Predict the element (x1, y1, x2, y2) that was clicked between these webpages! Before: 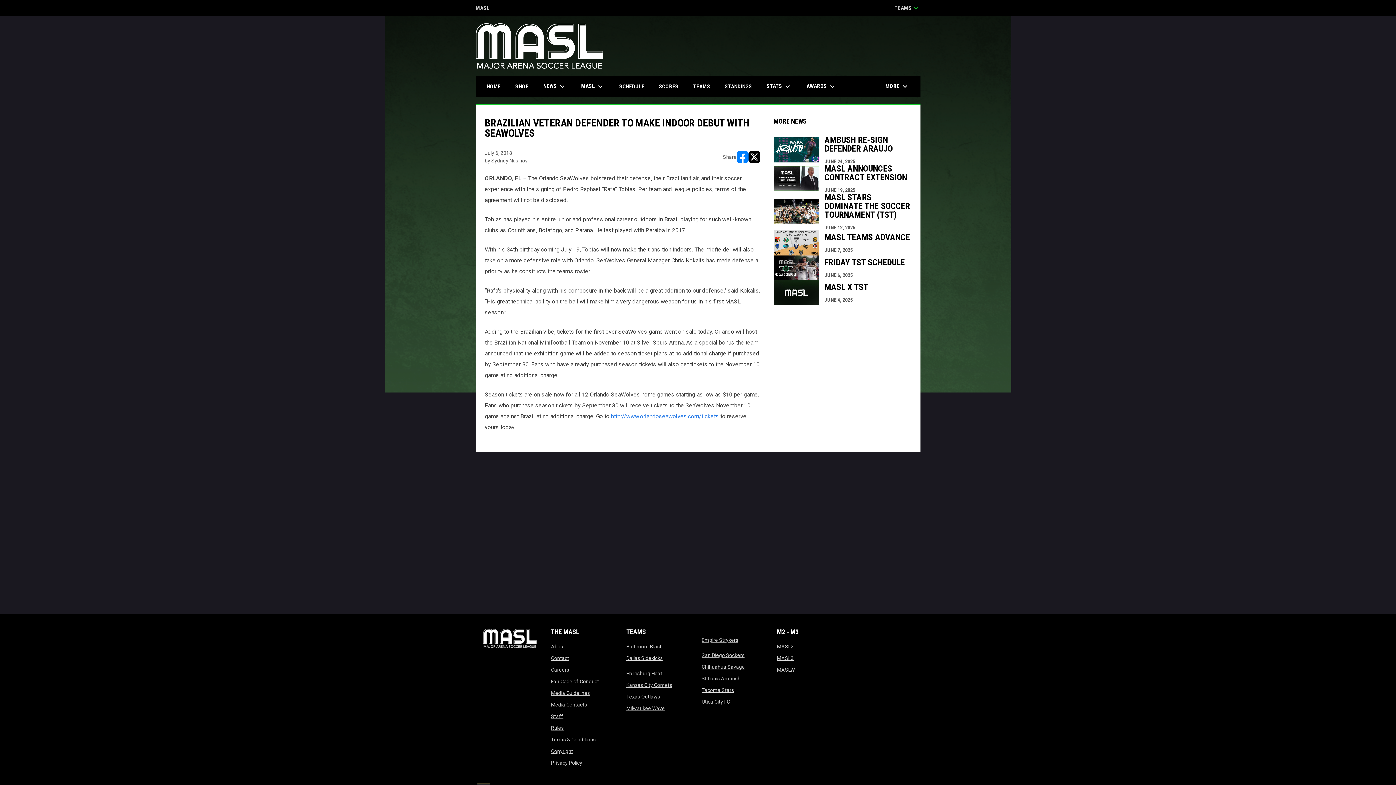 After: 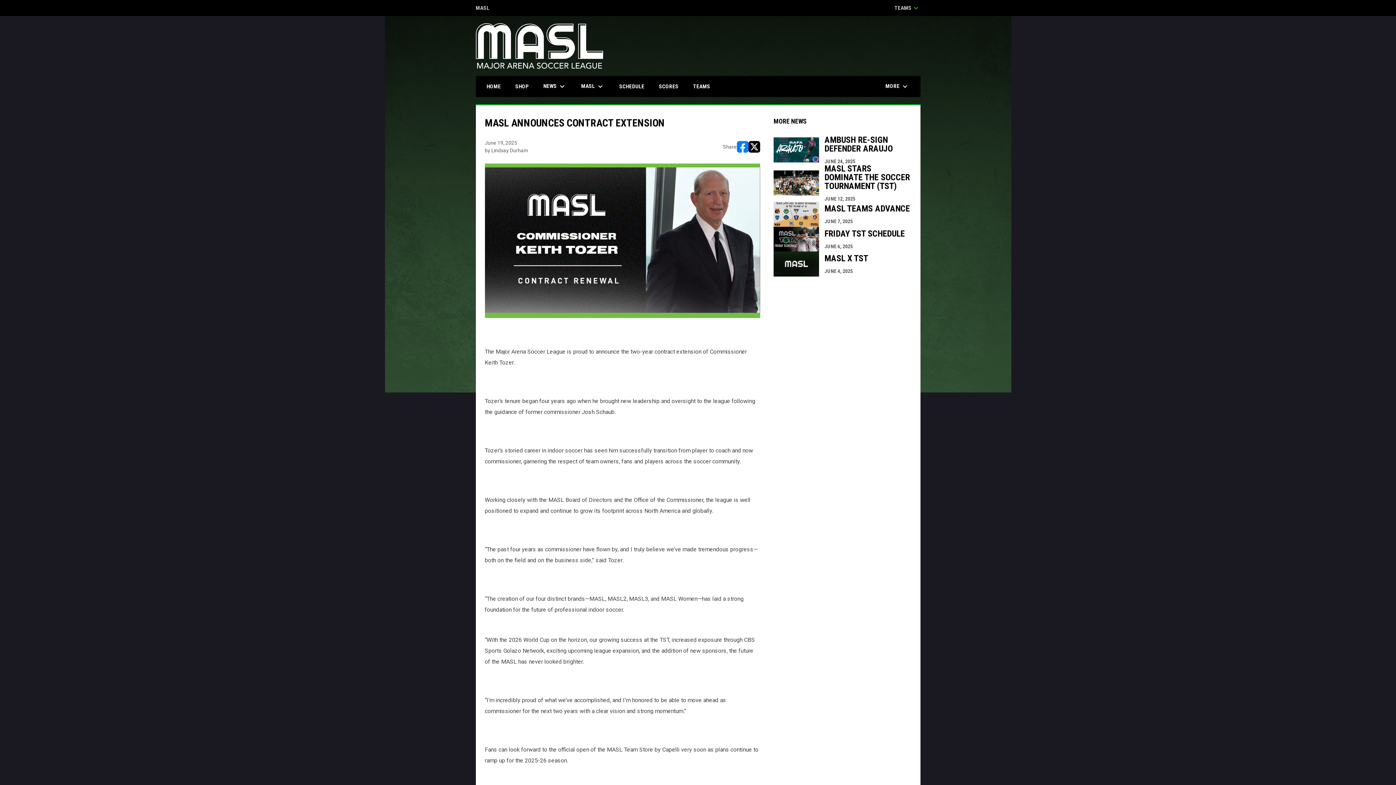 Action: bbox: (773, 164, 911, 193) label: MASL ANNOUNCES CONTRACT EXTENSION
JUNE 19, 2025